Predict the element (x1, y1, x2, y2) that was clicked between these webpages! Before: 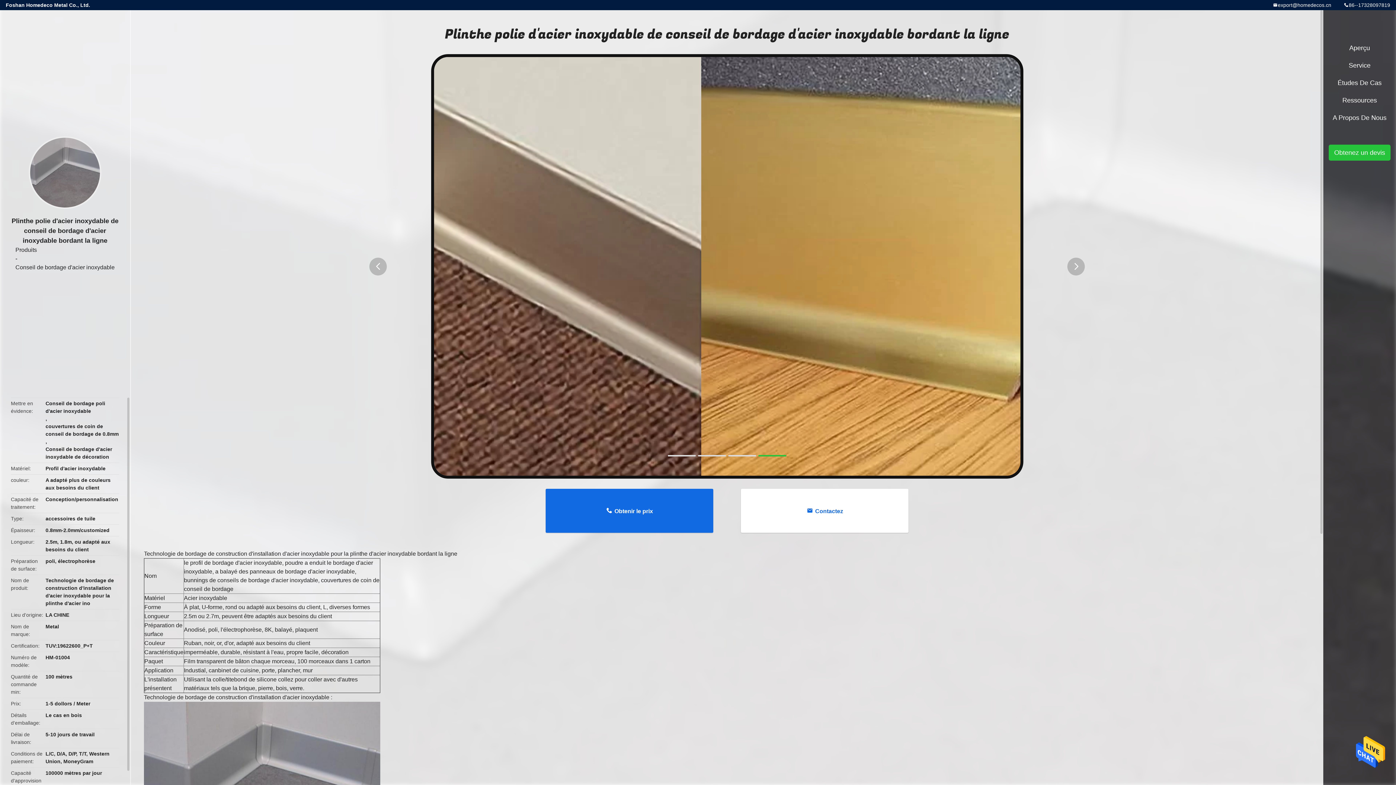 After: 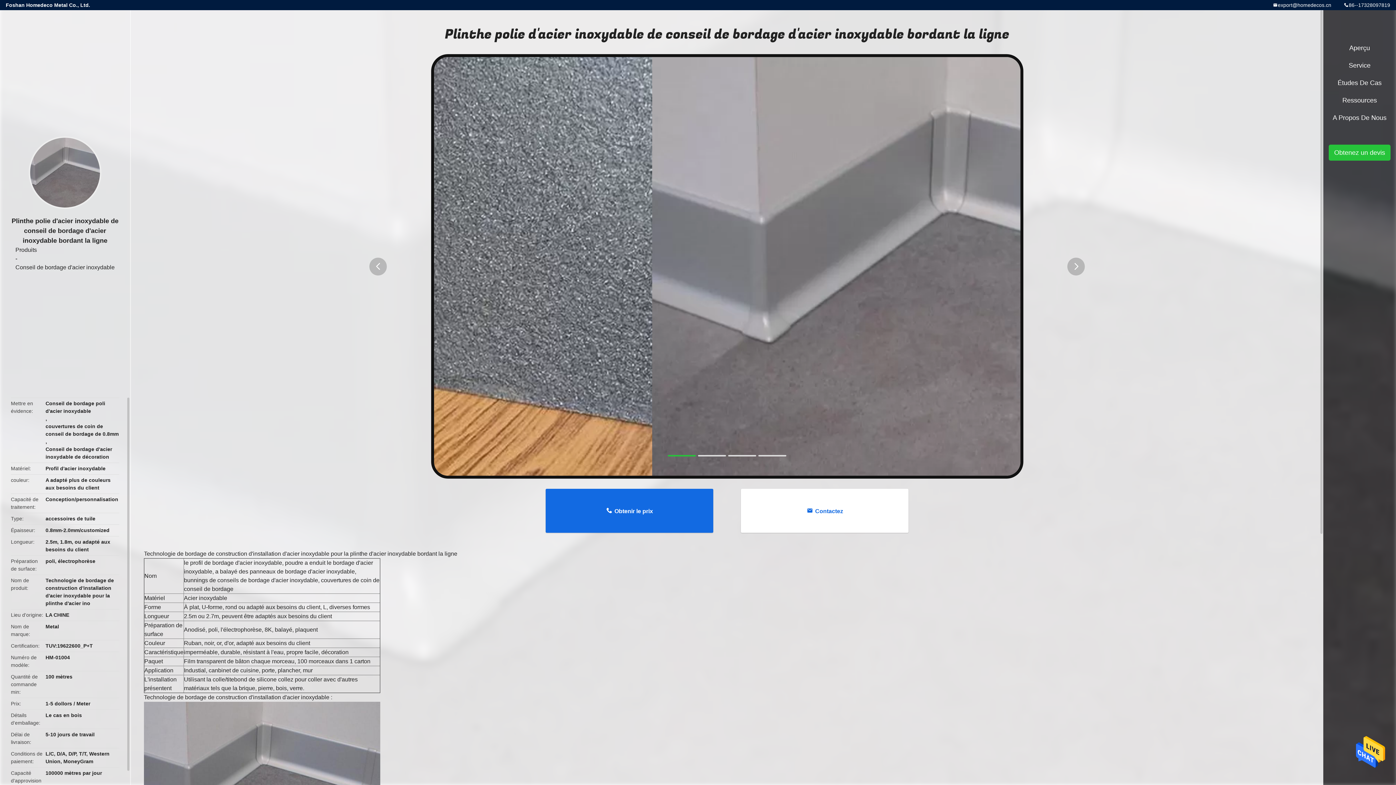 Action: bbox: (1356, 734, 1385, 771)